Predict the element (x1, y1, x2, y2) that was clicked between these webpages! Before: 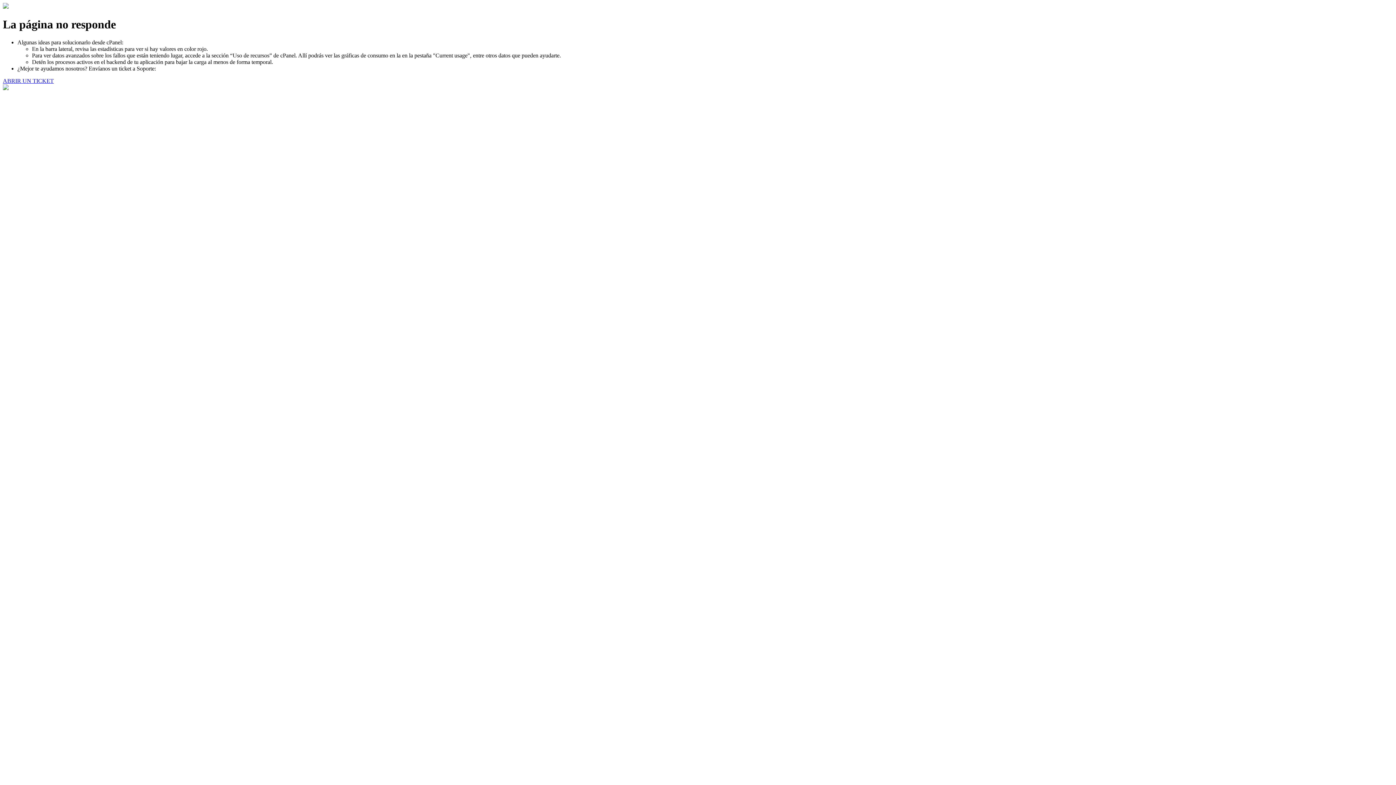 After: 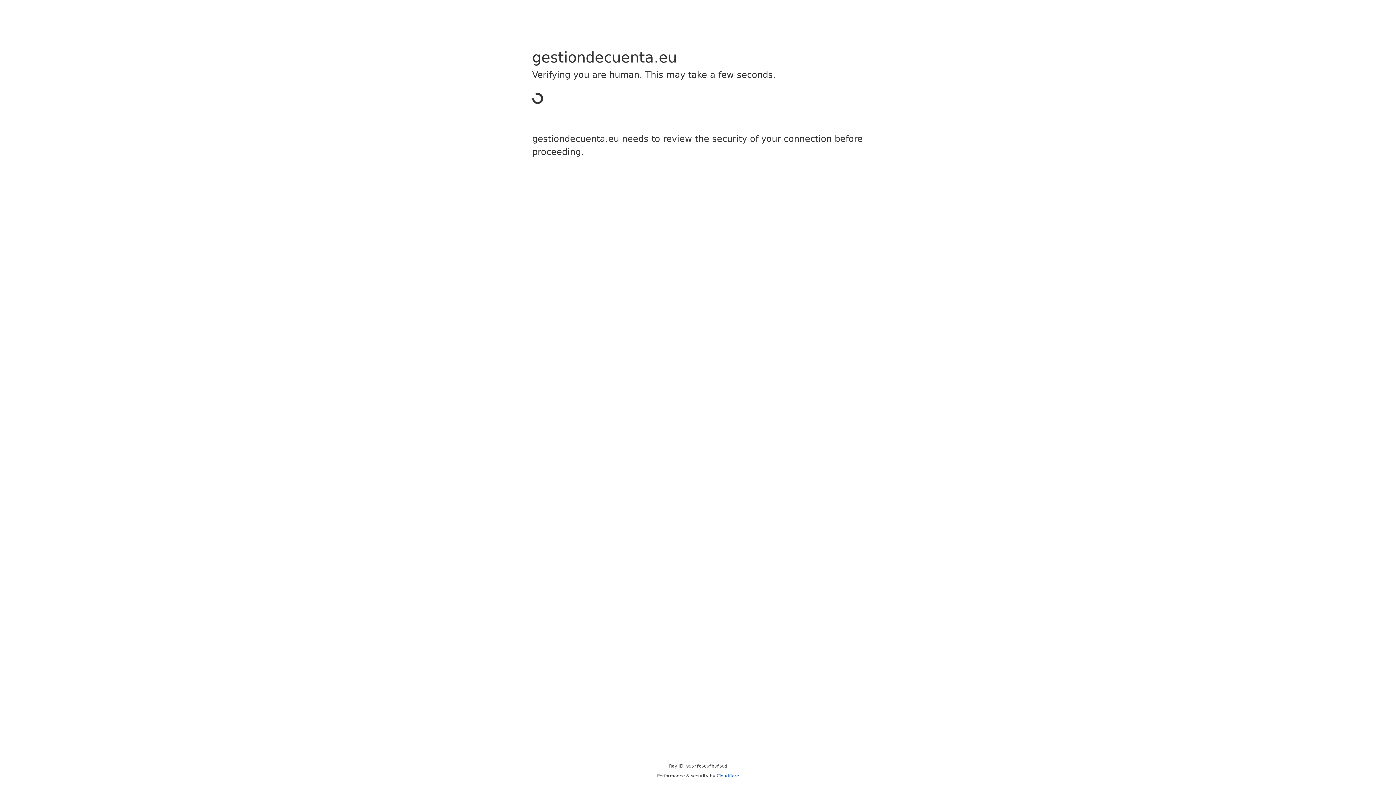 Action: bbox: (2, 77, 53, 83) label: ABRIR UN TICKET